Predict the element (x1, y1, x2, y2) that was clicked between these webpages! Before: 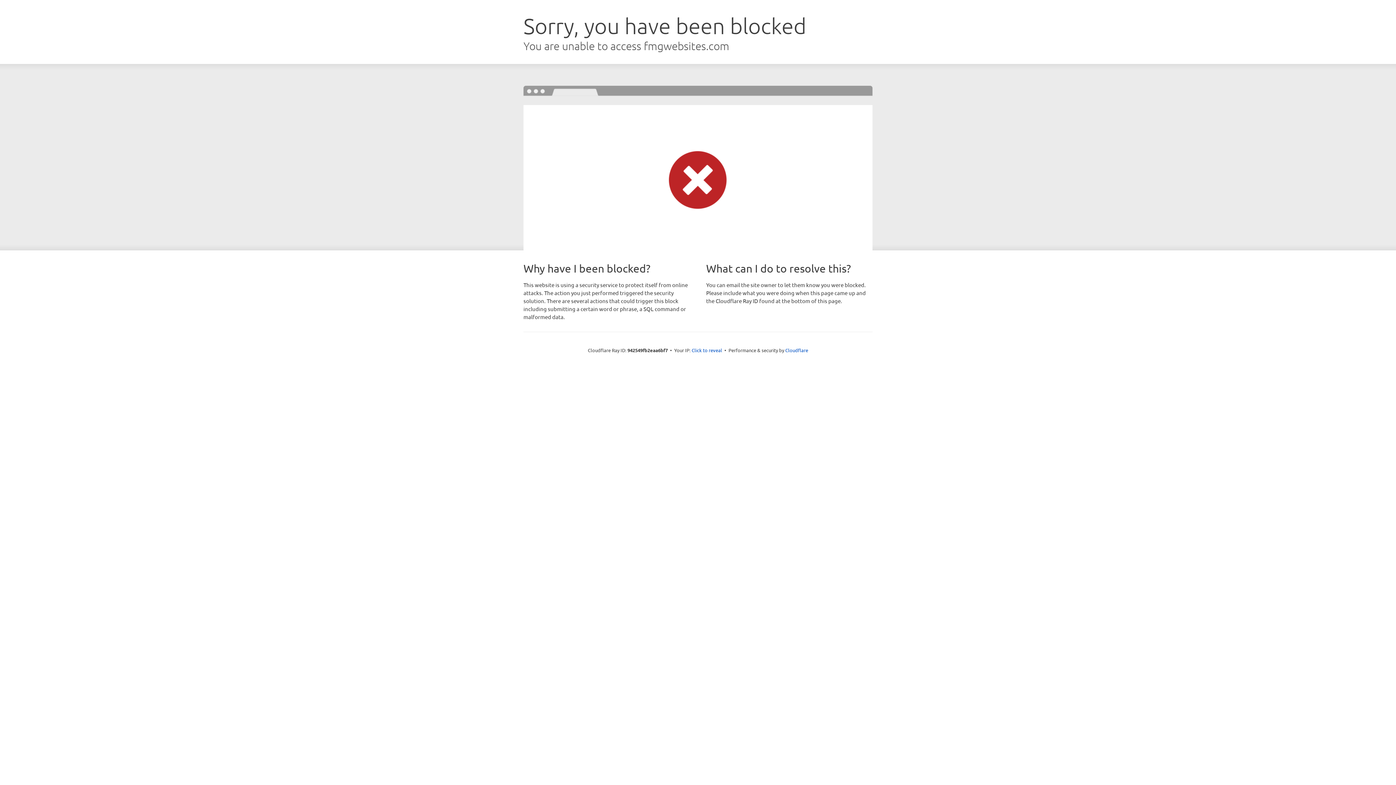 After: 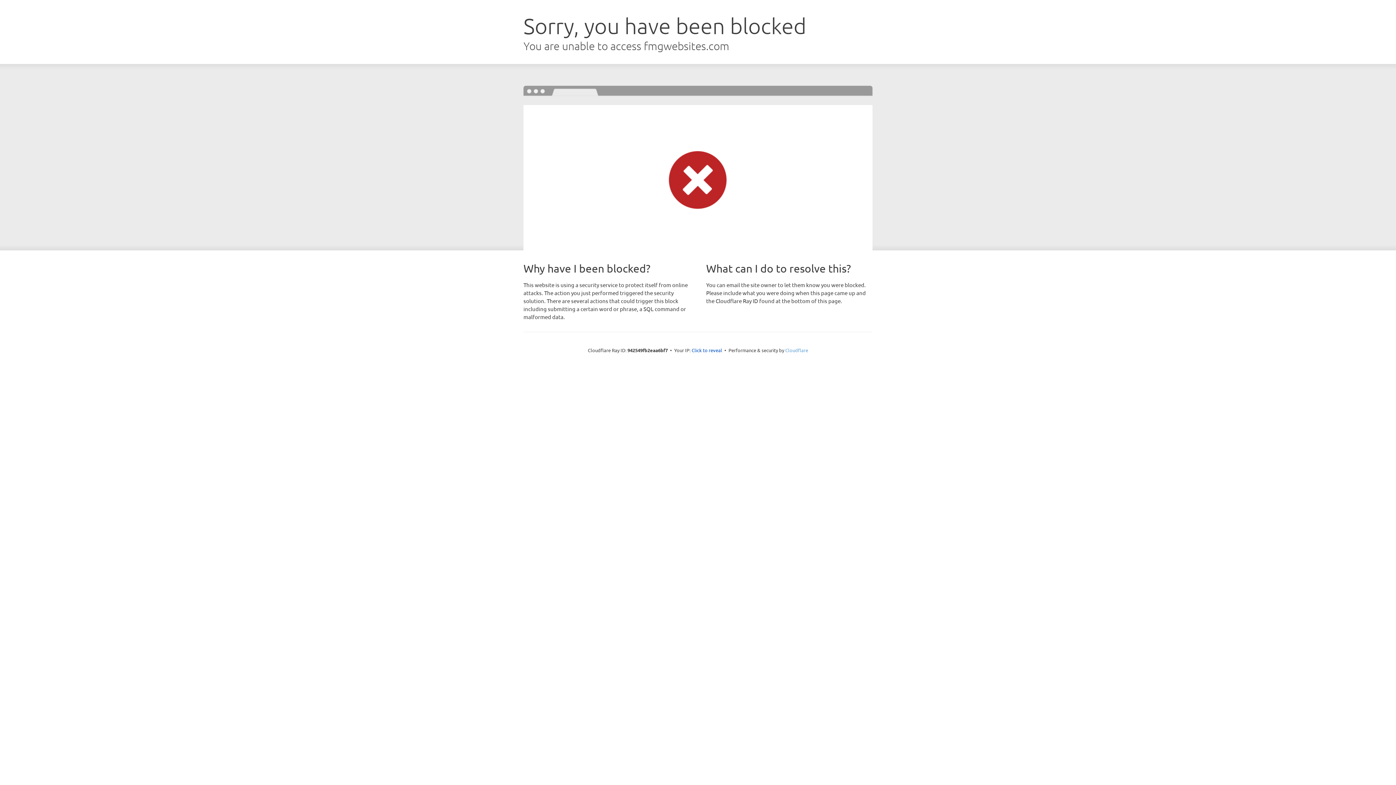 Action: label: Cloudflare bbox: (785, 347, 808, 353)